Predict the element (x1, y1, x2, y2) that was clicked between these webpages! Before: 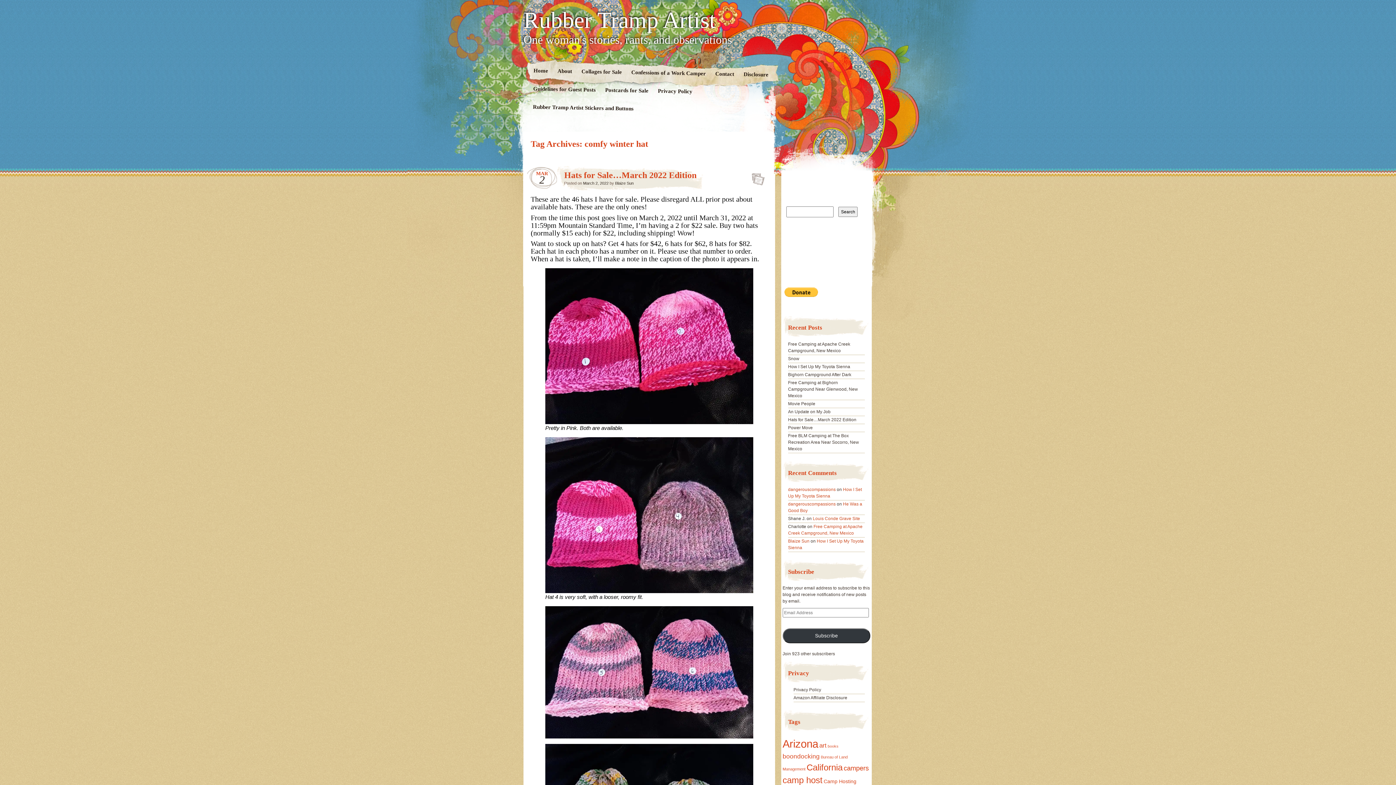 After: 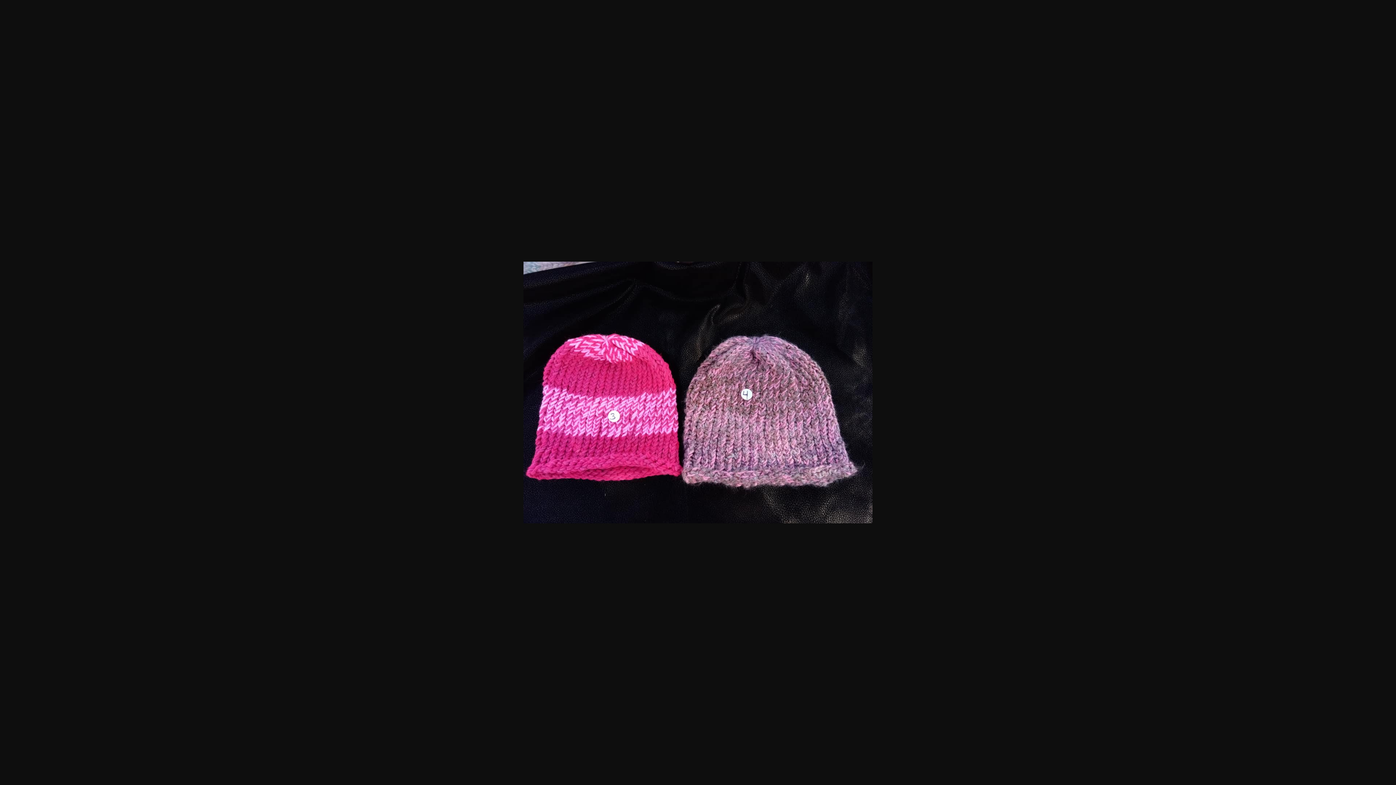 Action: bbox: (545, 437, 753, 593)